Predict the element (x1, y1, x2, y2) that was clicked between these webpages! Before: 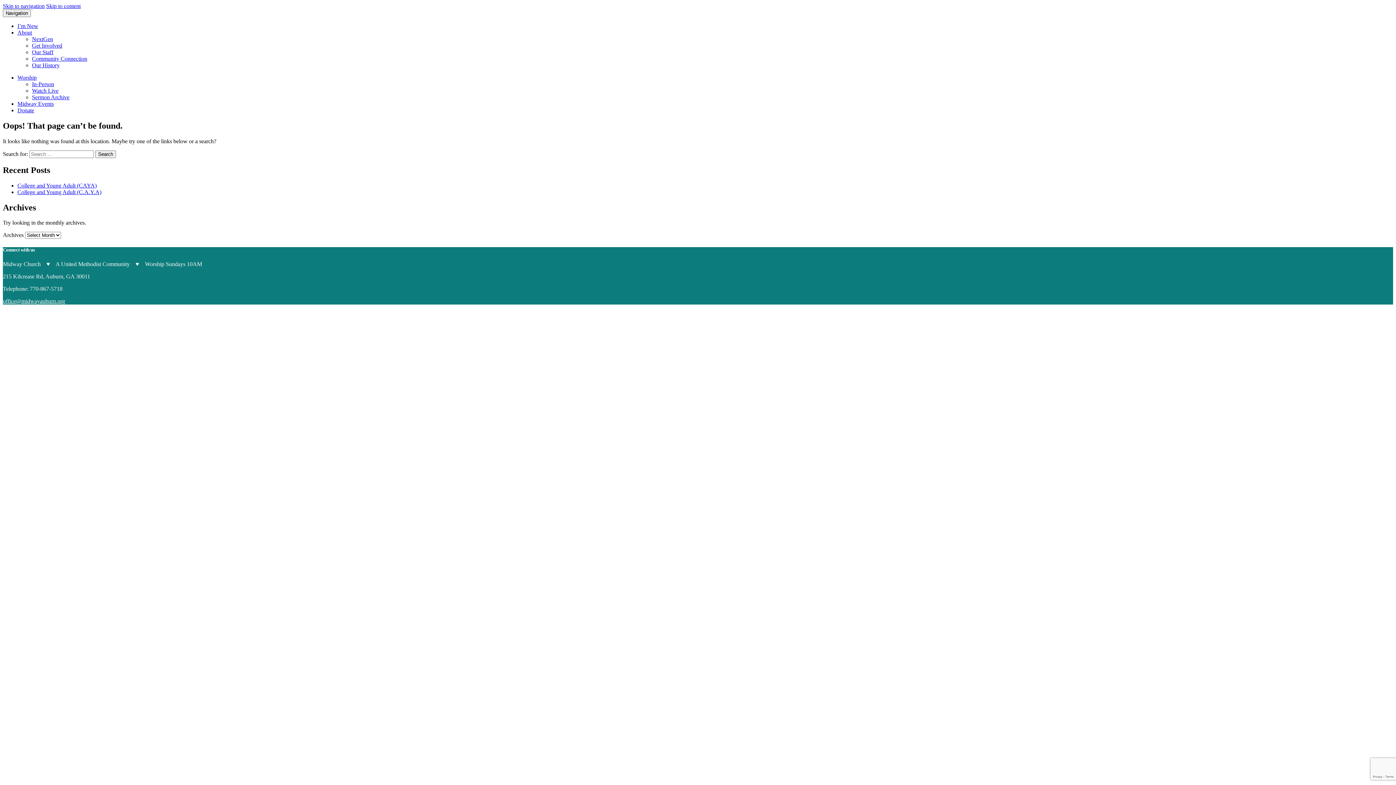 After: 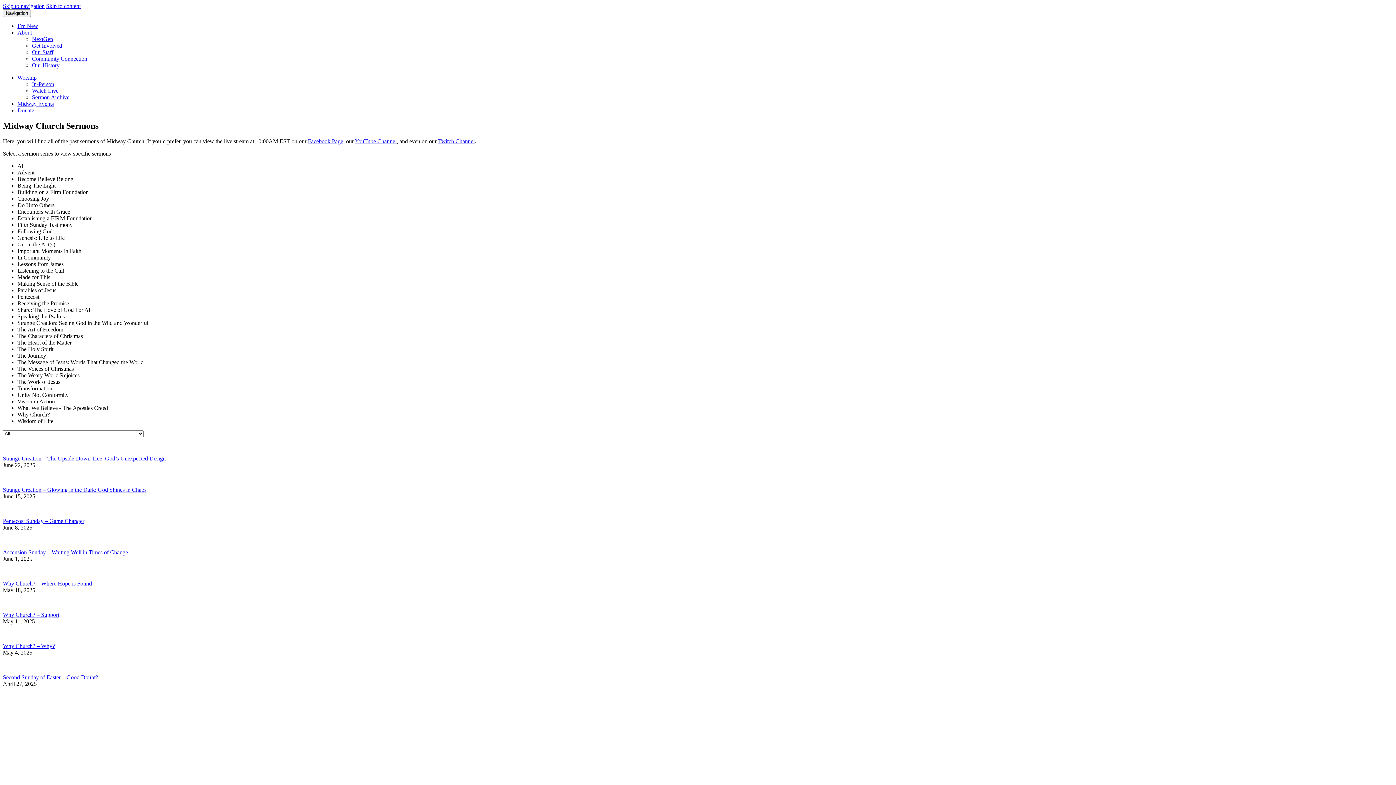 Action: label: Sermon Archive bbox: (32, 94, 69, 100)